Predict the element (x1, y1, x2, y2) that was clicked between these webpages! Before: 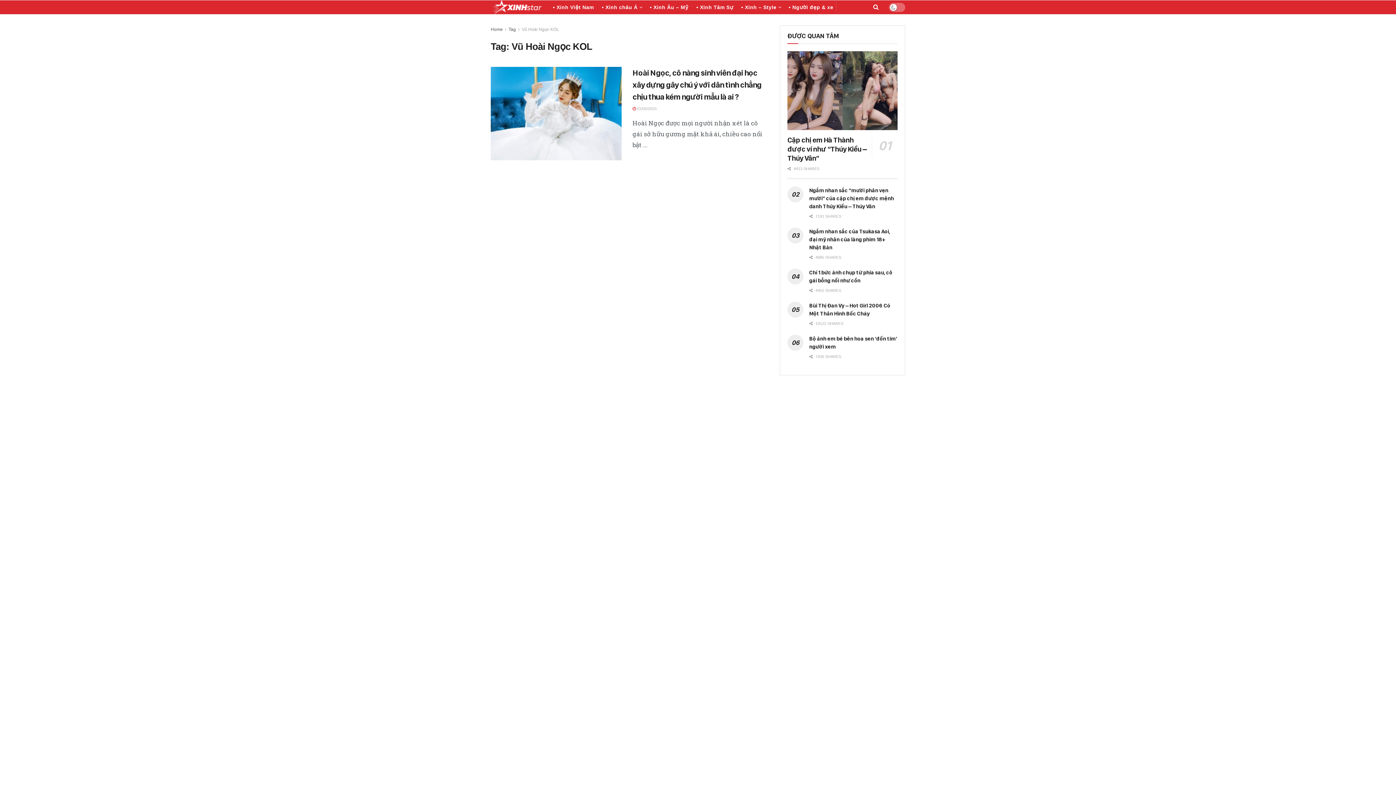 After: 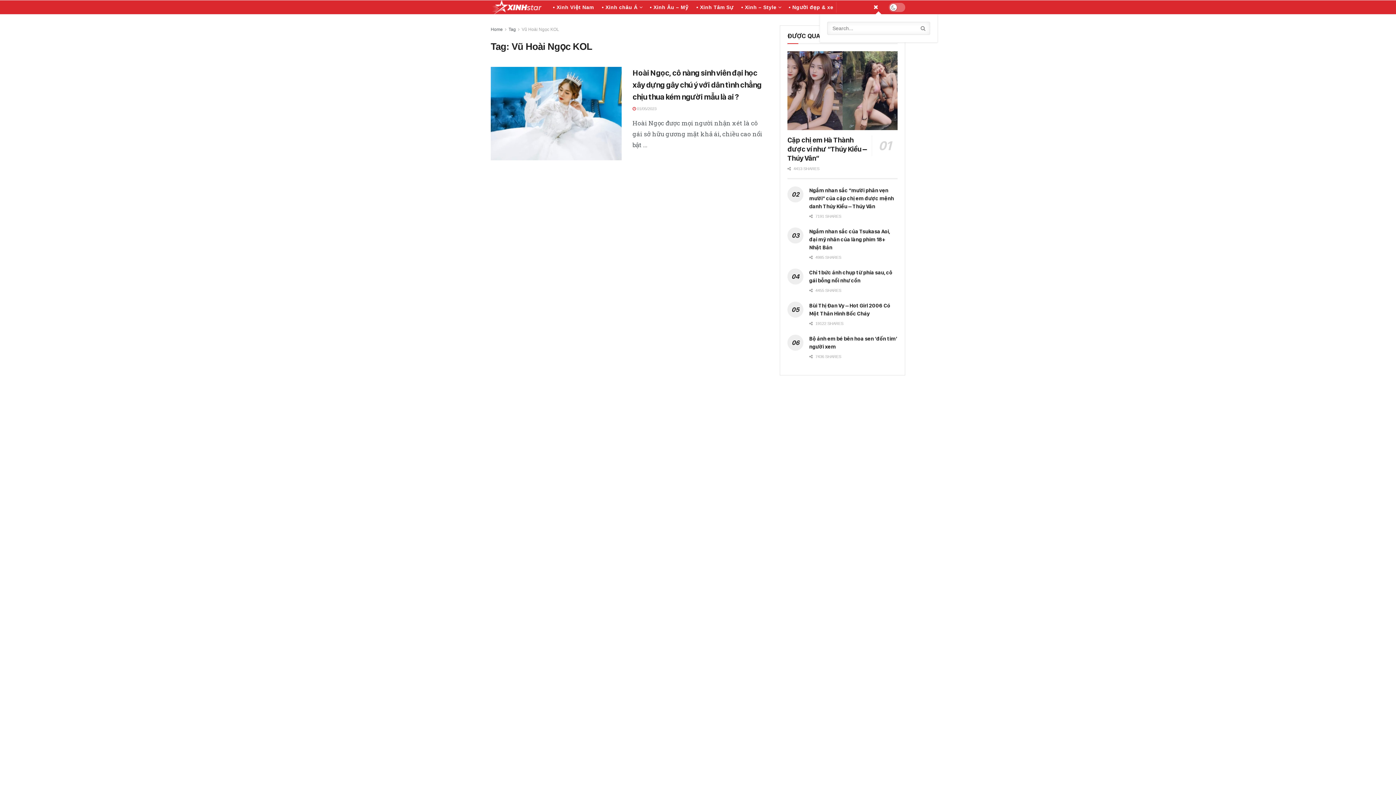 Action: bbox: (873, 0, 878, 14)